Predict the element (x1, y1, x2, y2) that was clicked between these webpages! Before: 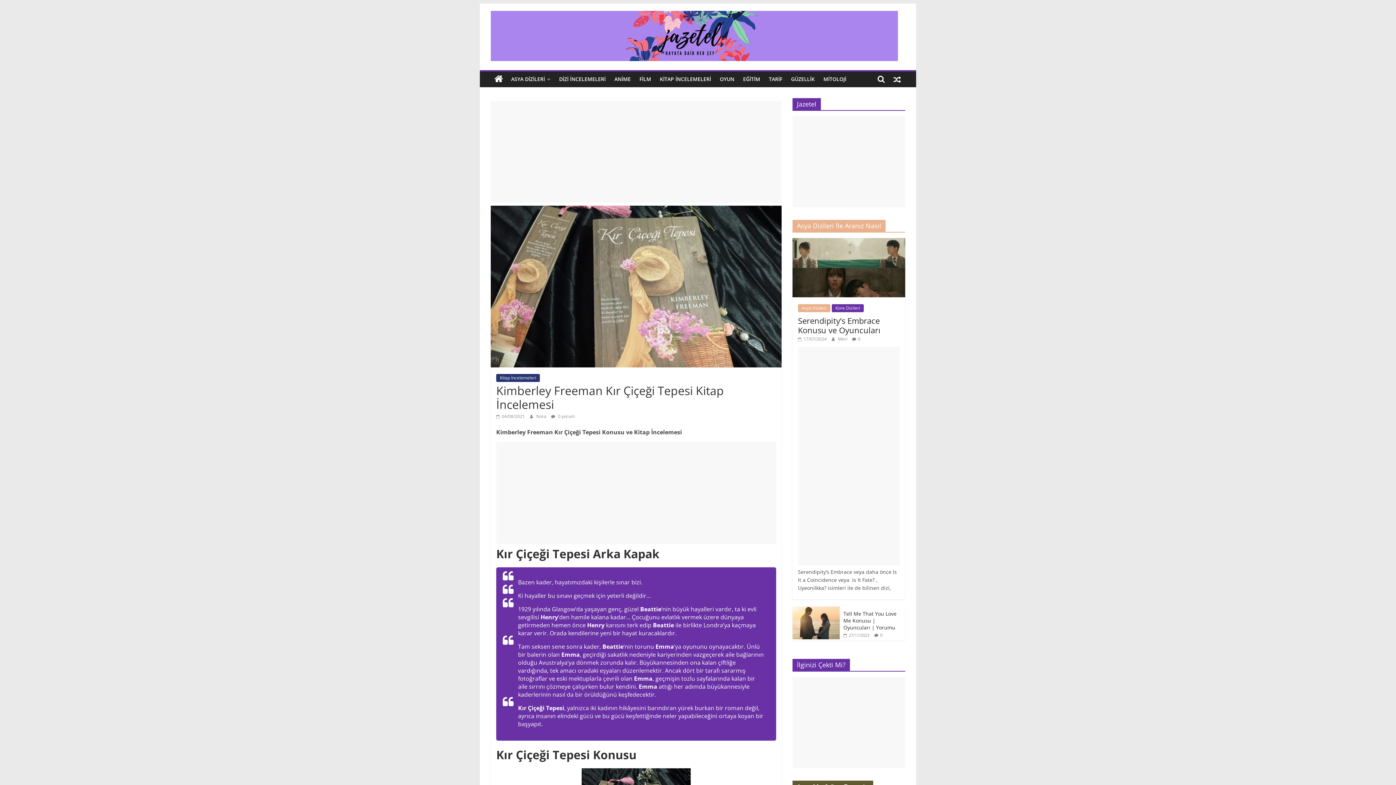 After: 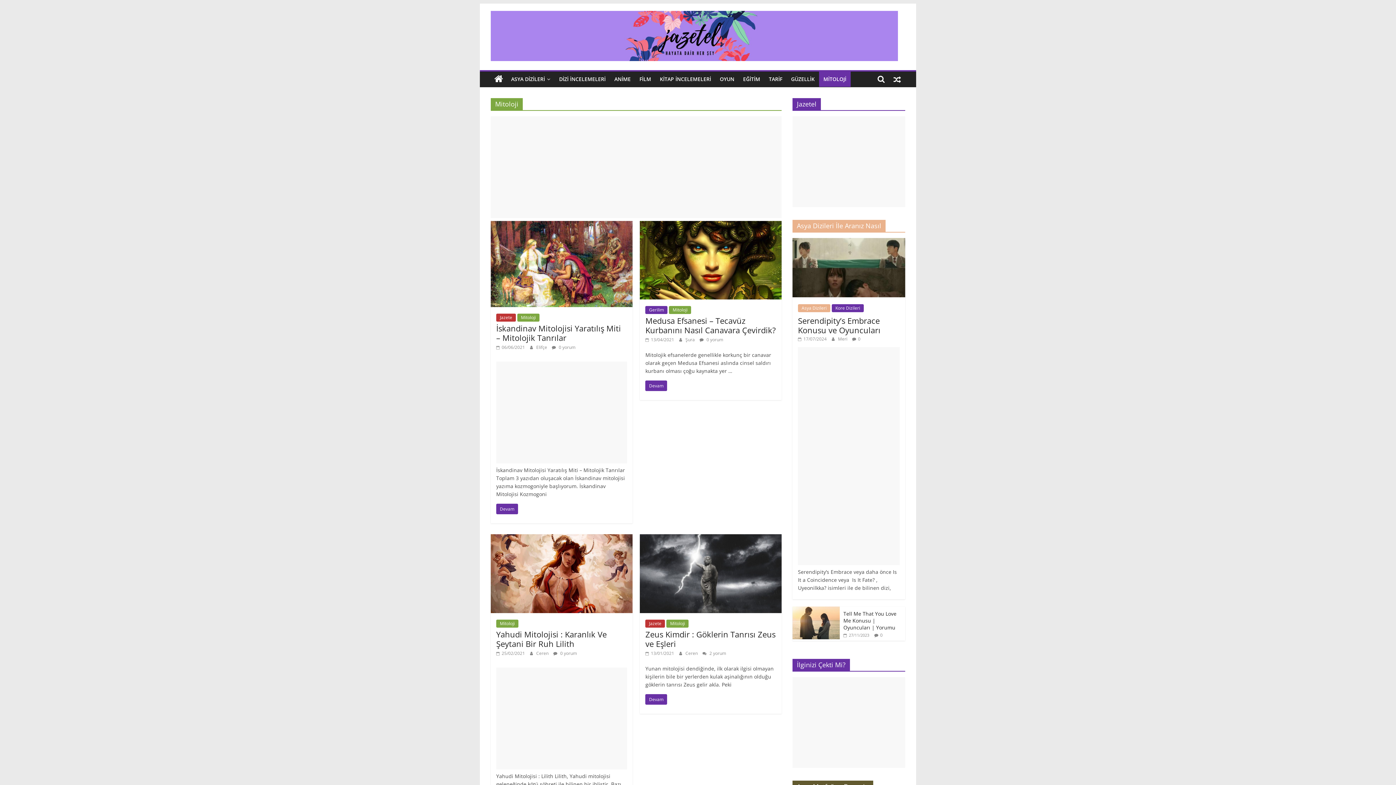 Action: bbox: (819, 71, 850, 87) label: MİTOLOJİ